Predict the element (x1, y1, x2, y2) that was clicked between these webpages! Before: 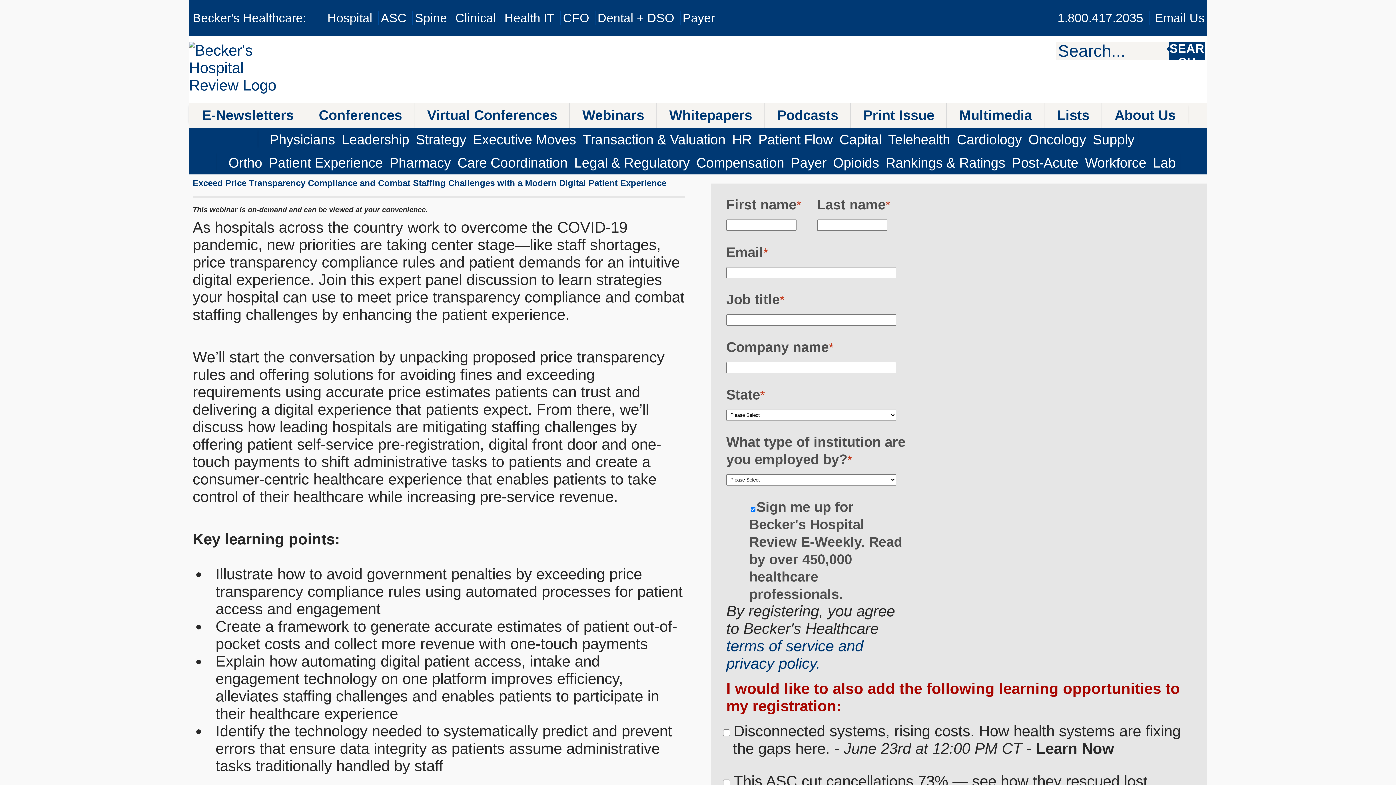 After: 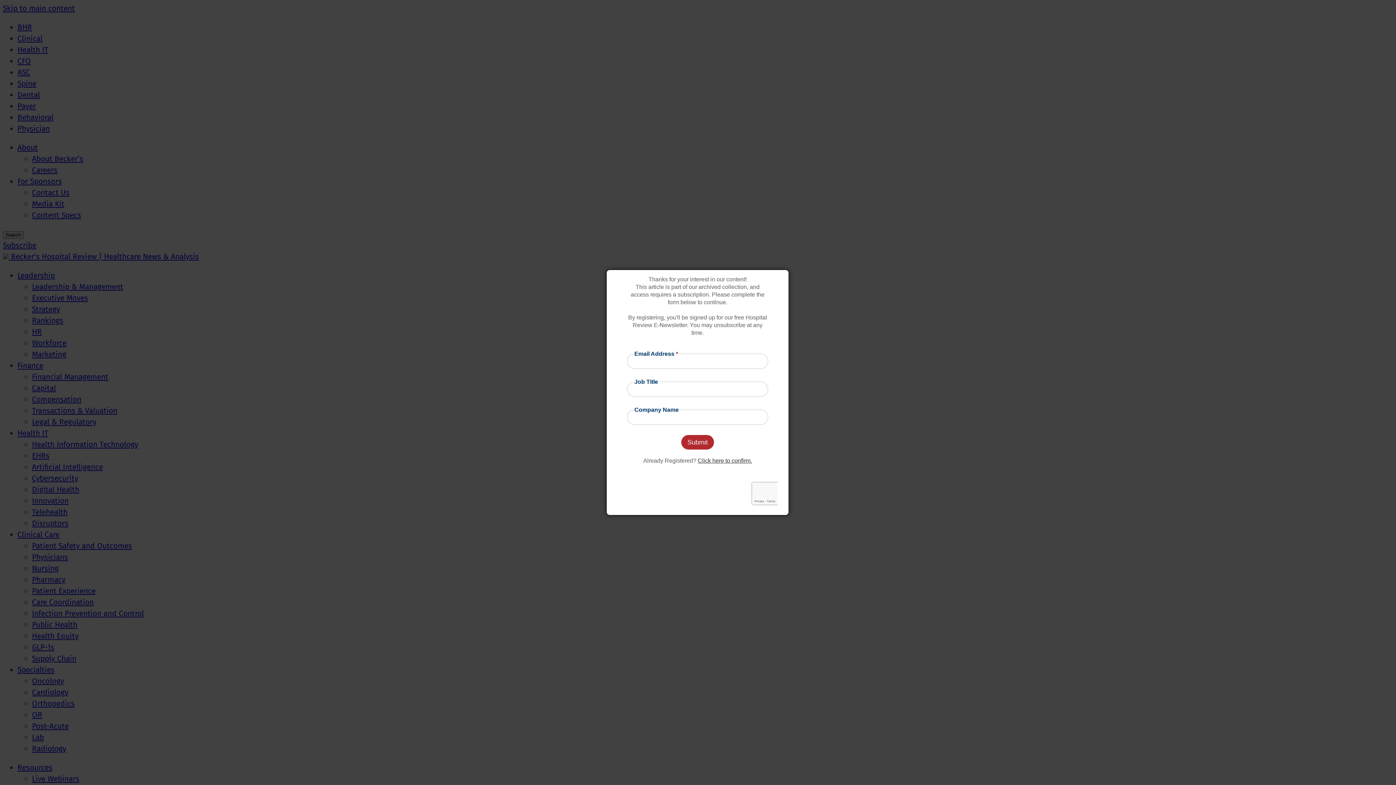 Action: bbox: (946, 102, 1045, 128) label: Multimedia